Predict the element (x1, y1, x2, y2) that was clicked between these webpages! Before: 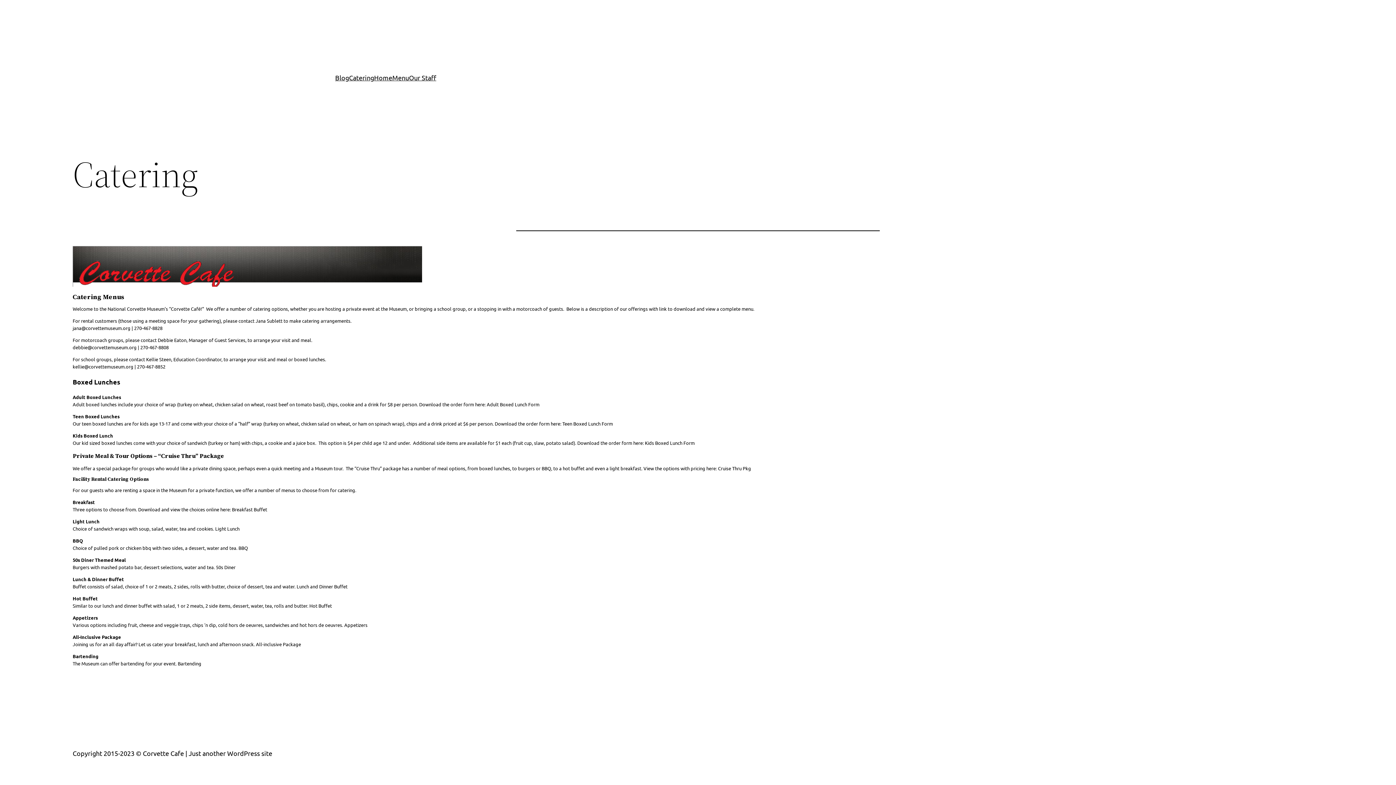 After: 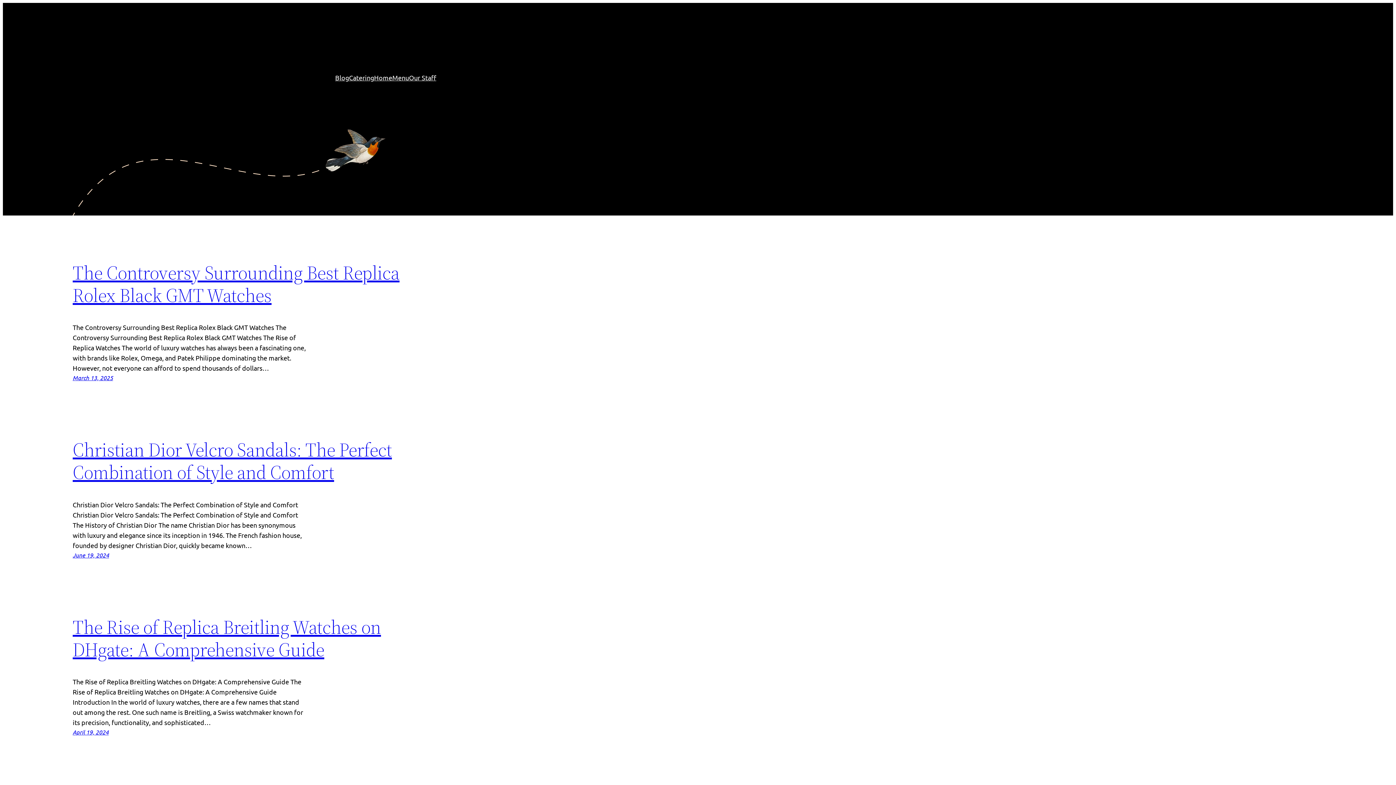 Action: label: Blog bbox: (335, 72, 349, 82)